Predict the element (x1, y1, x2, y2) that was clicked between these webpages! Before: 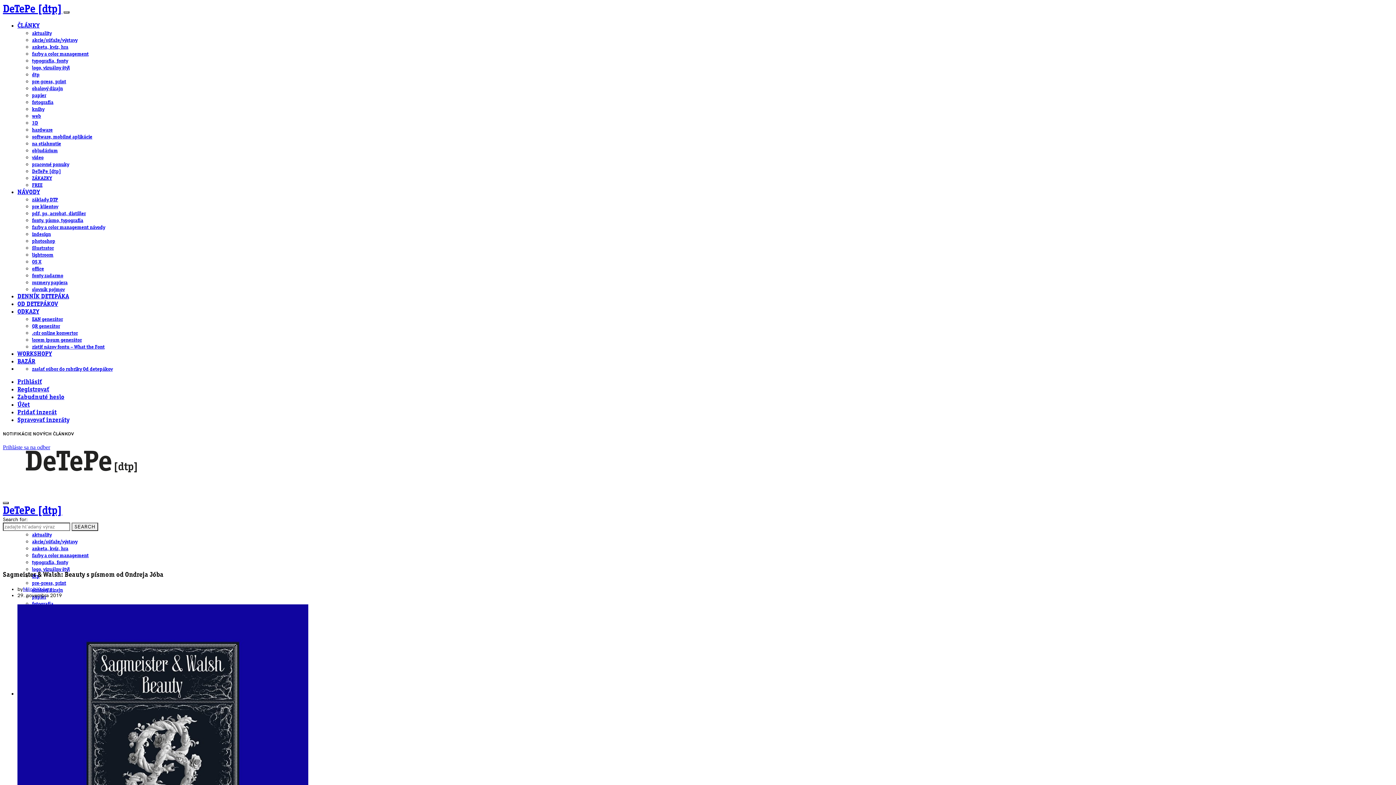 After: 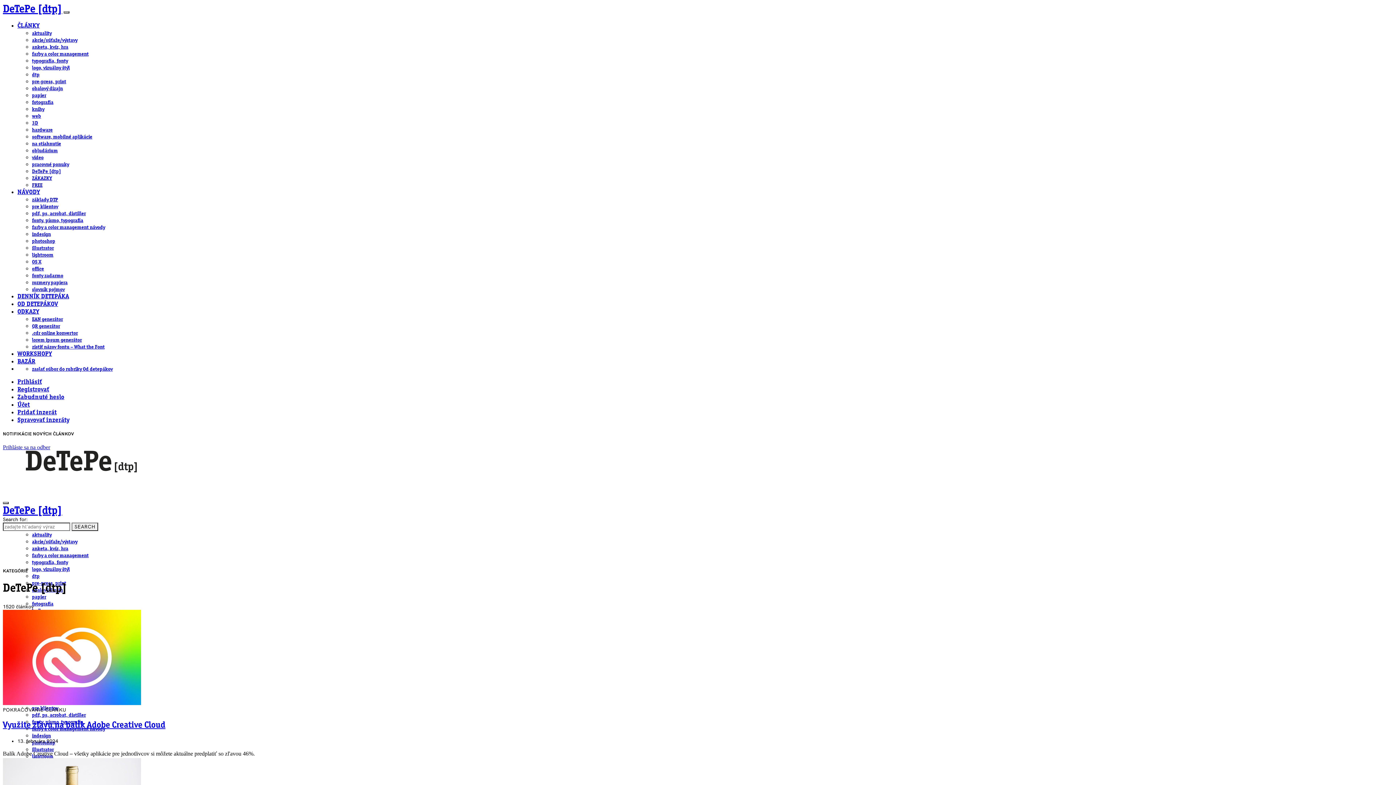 Action: bbox: (32, 169, 61, 174) label: DeTePe [dtp]